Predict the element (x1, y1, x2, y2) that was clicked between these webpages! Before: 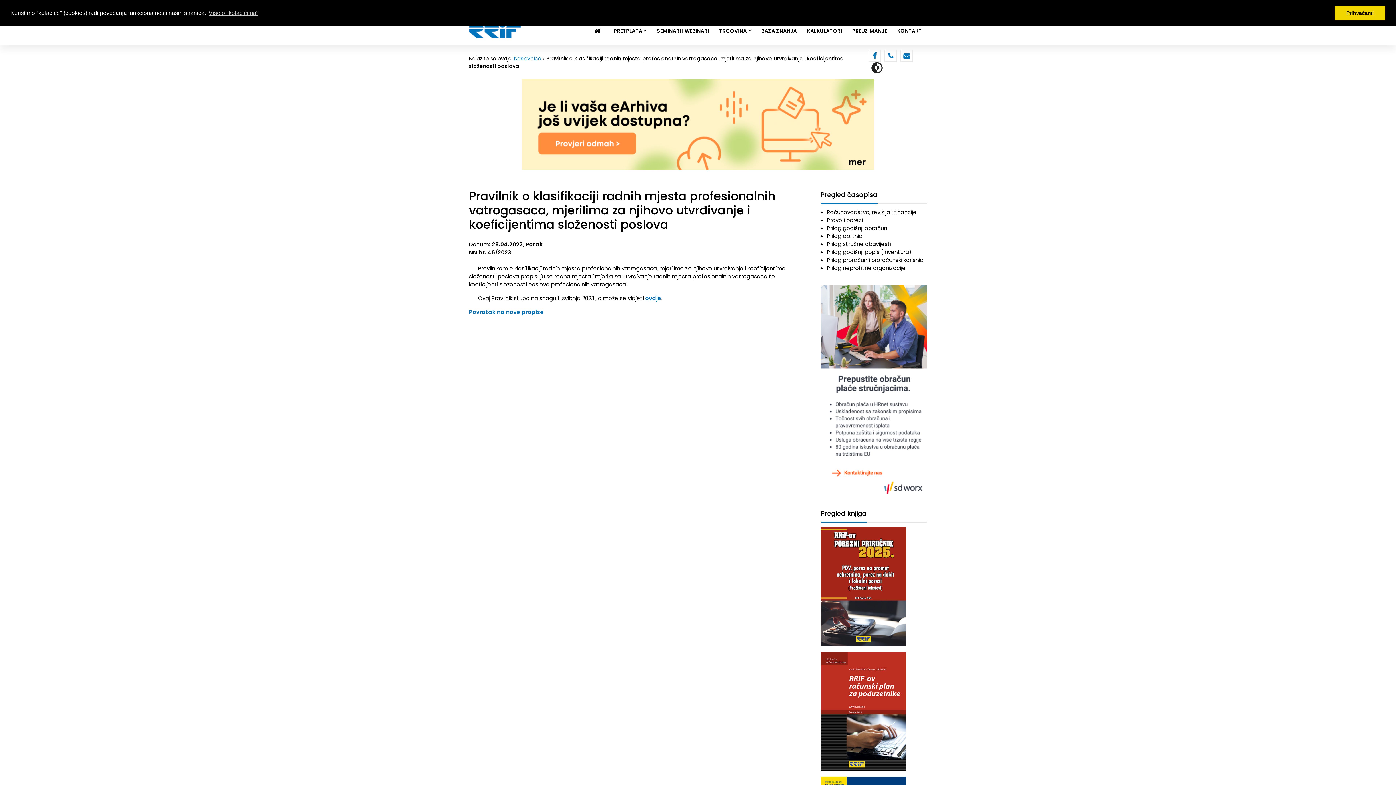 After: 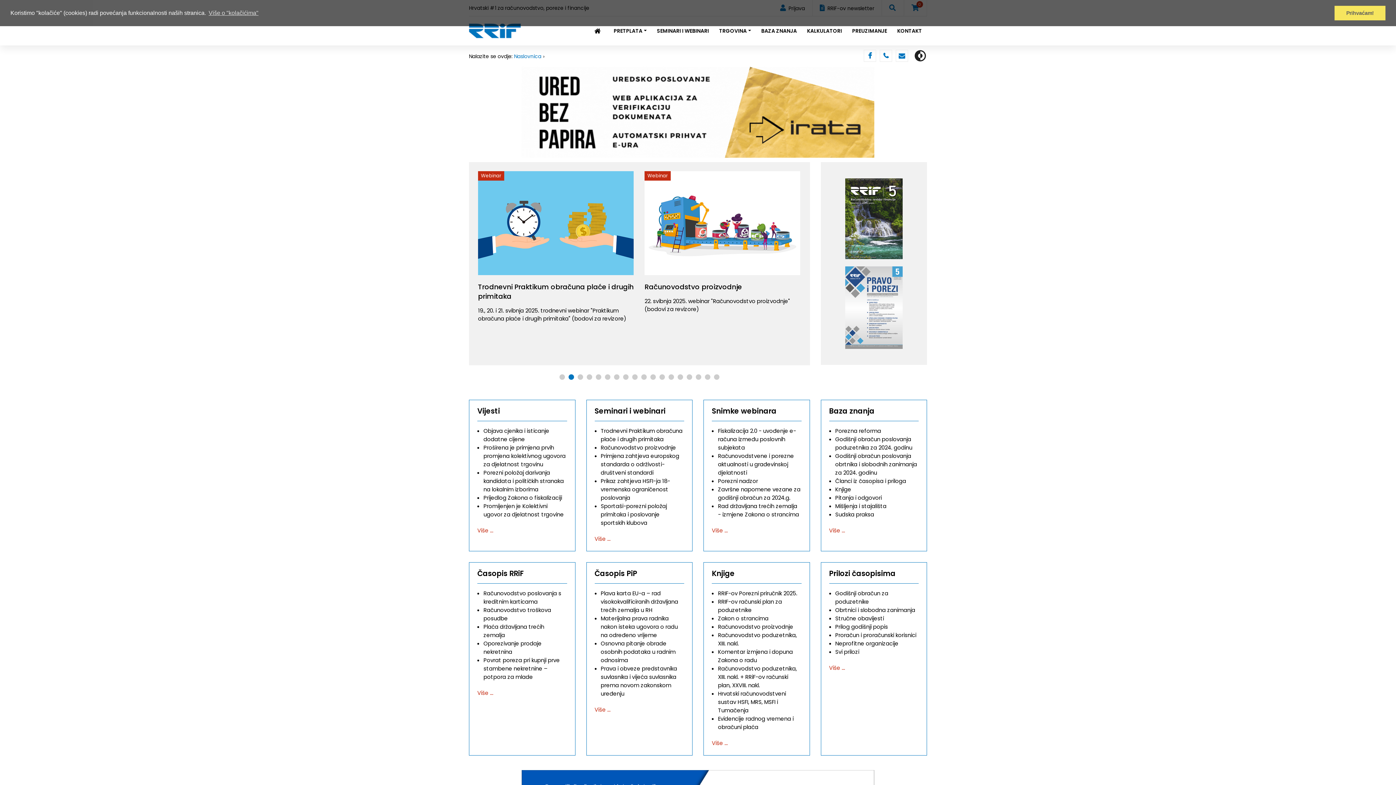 Action: bbox: (469, 21, 524, 40)